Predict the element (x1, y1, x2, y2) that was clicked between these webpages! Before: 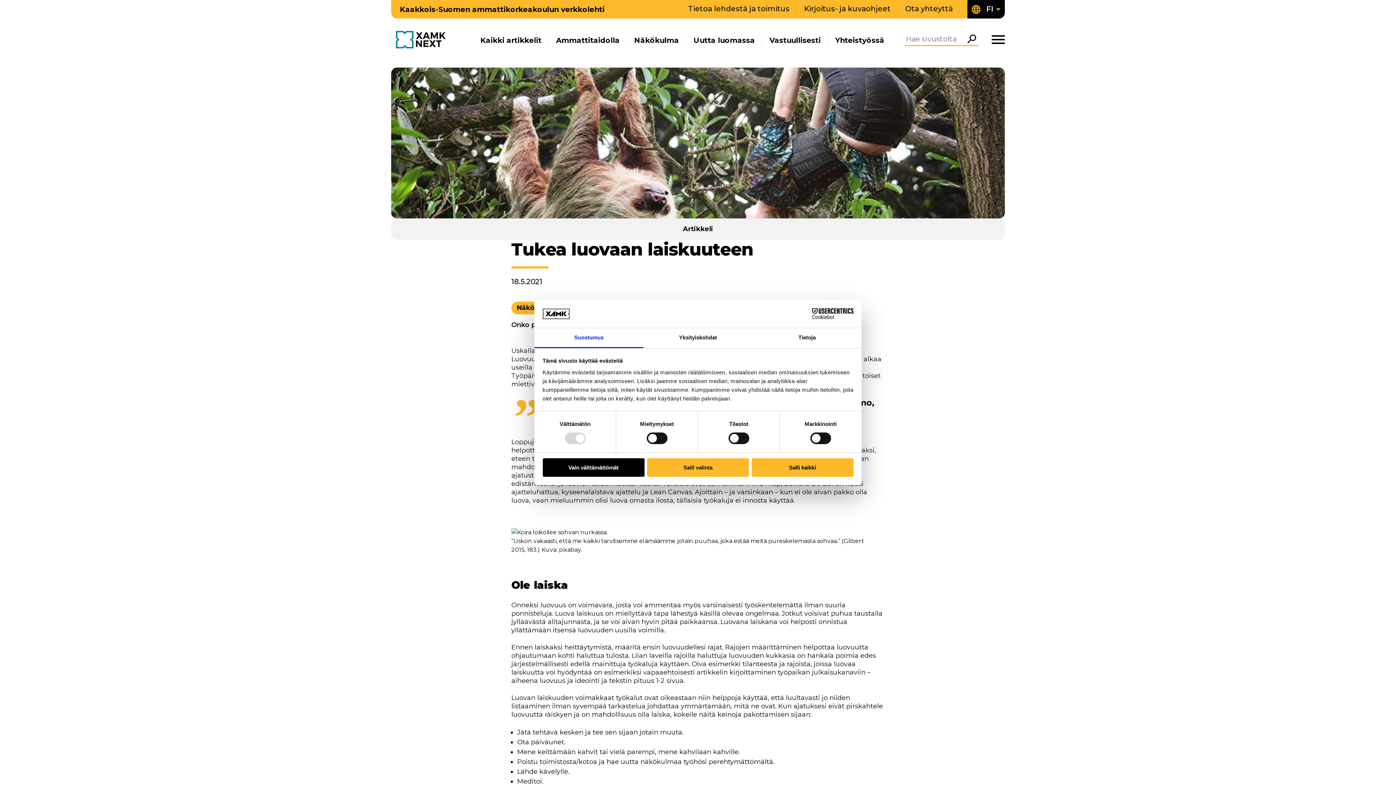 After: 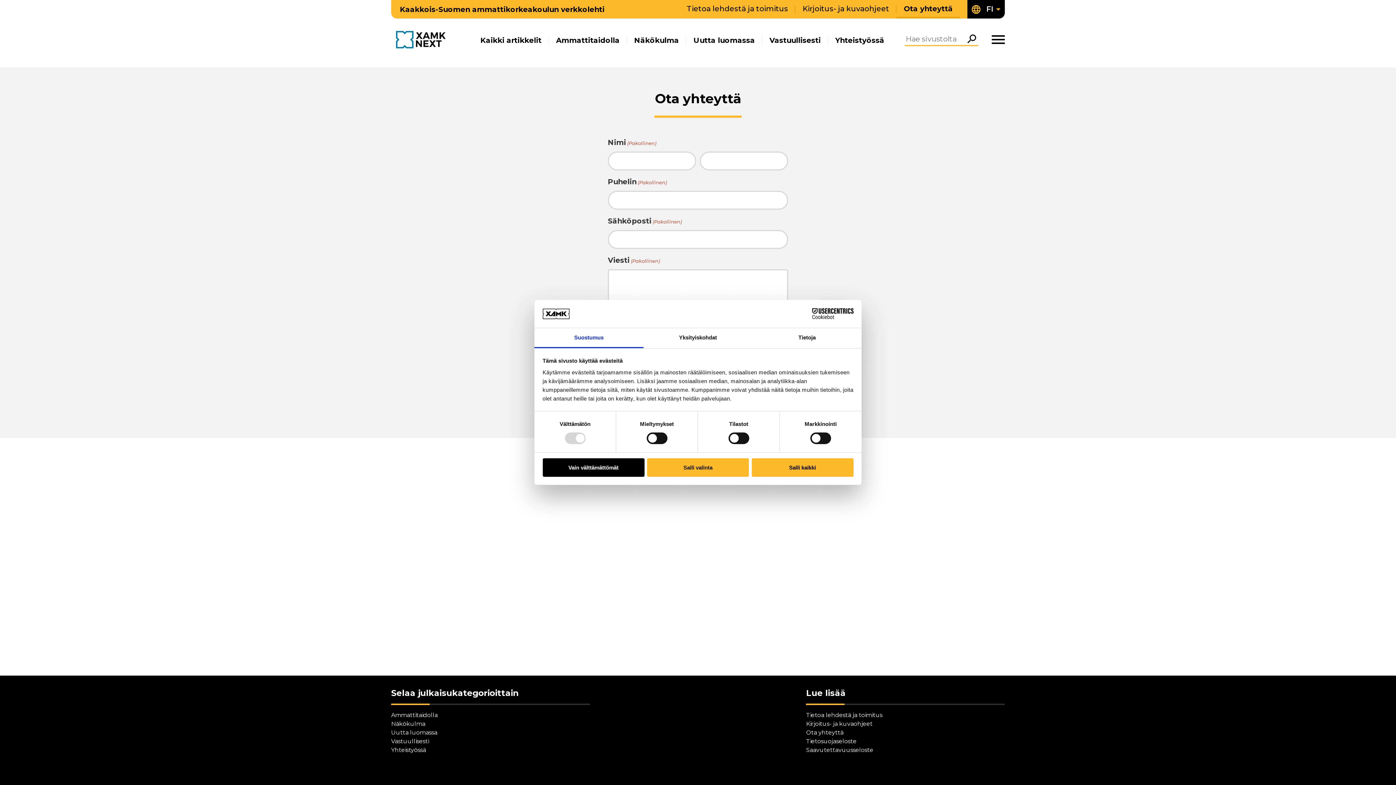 Action: bbox: (905, 4, 953, 13) label: Ota yhteyttä